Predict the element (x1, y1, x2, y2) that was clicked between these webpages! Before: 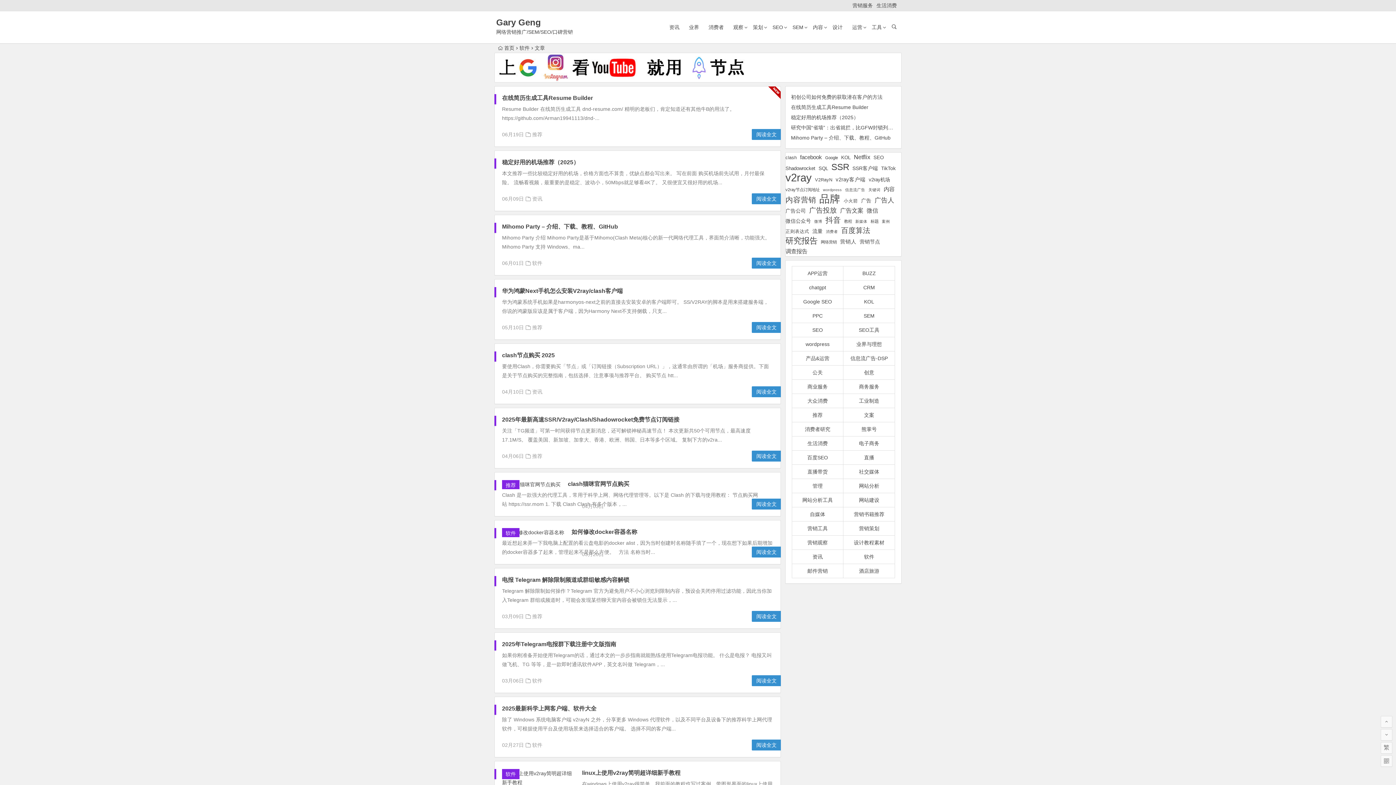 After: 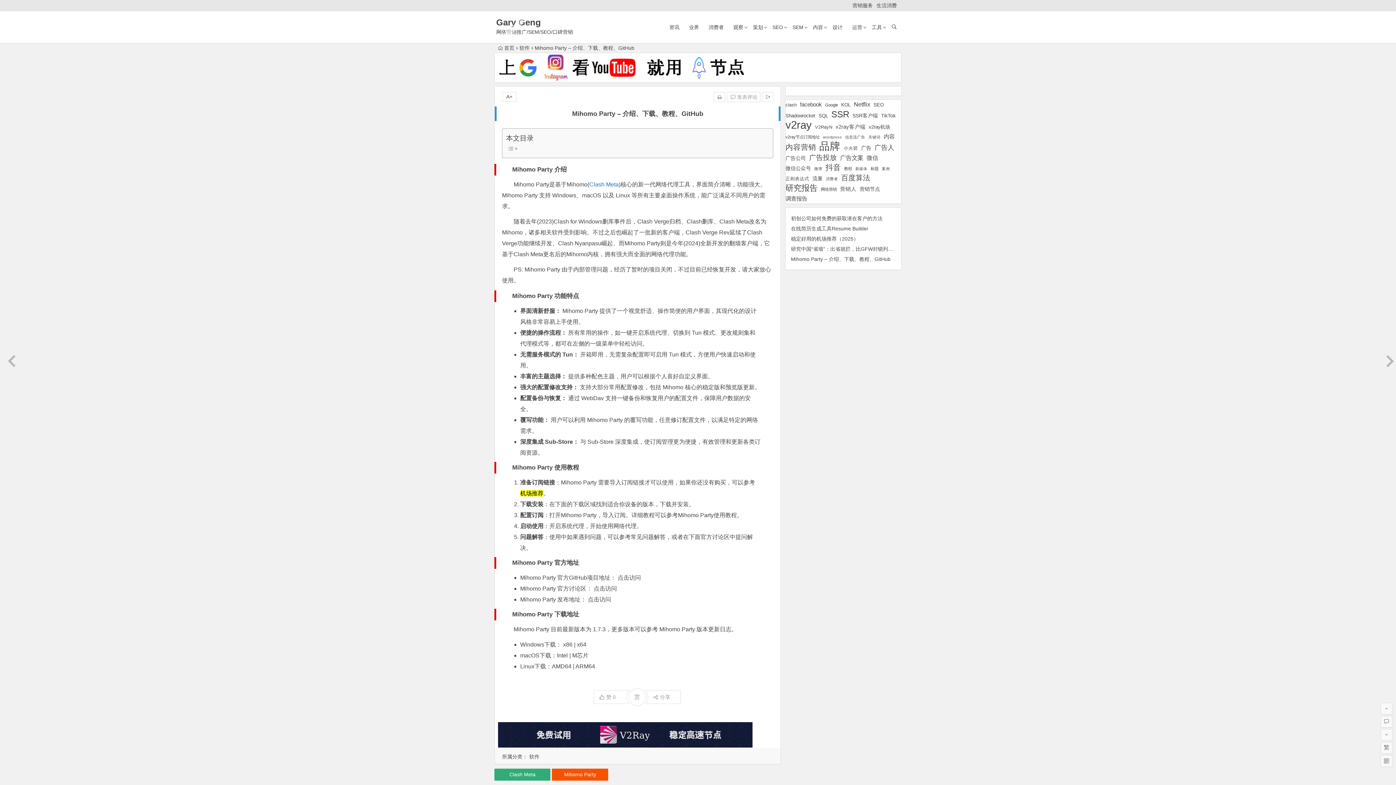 Action: bbox: (752, 257, 781, 268) label: 阅读全文